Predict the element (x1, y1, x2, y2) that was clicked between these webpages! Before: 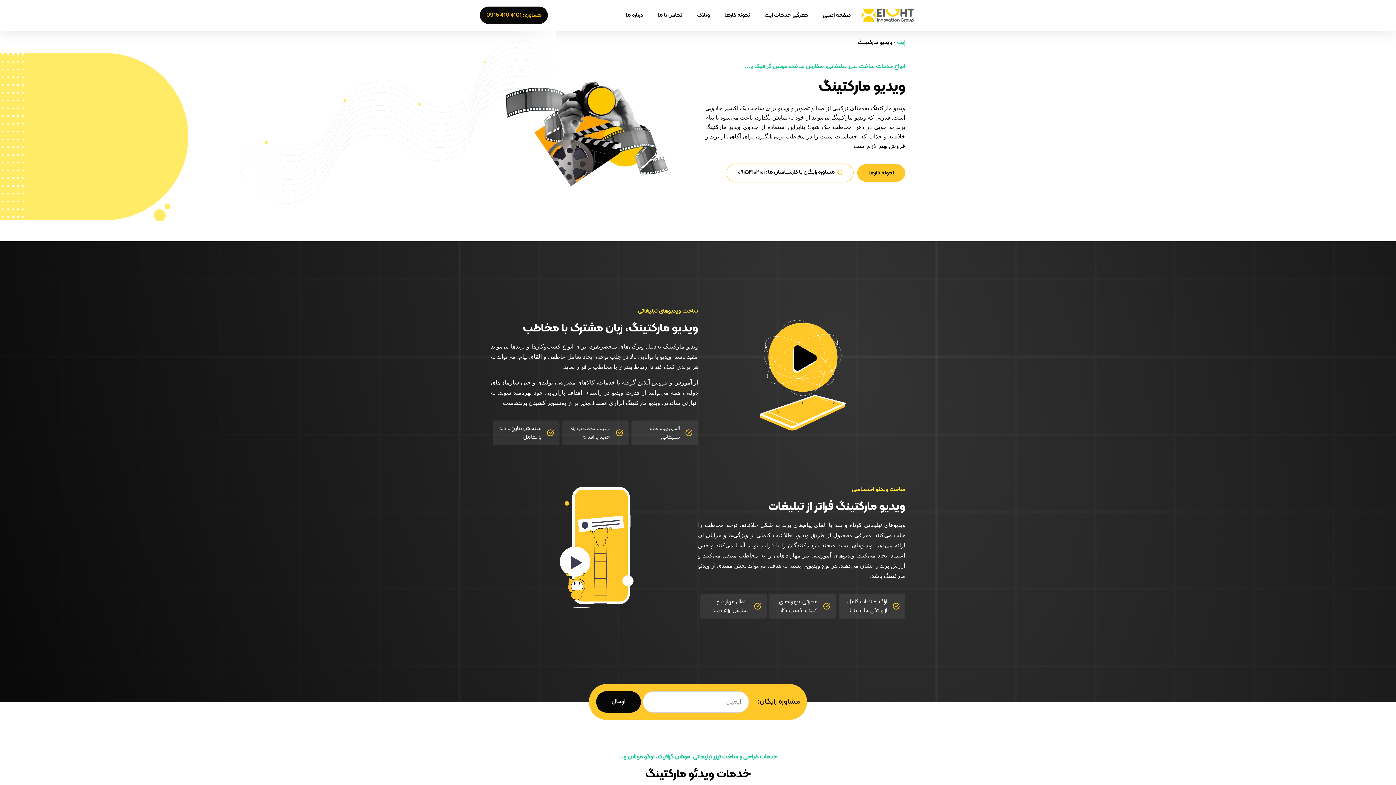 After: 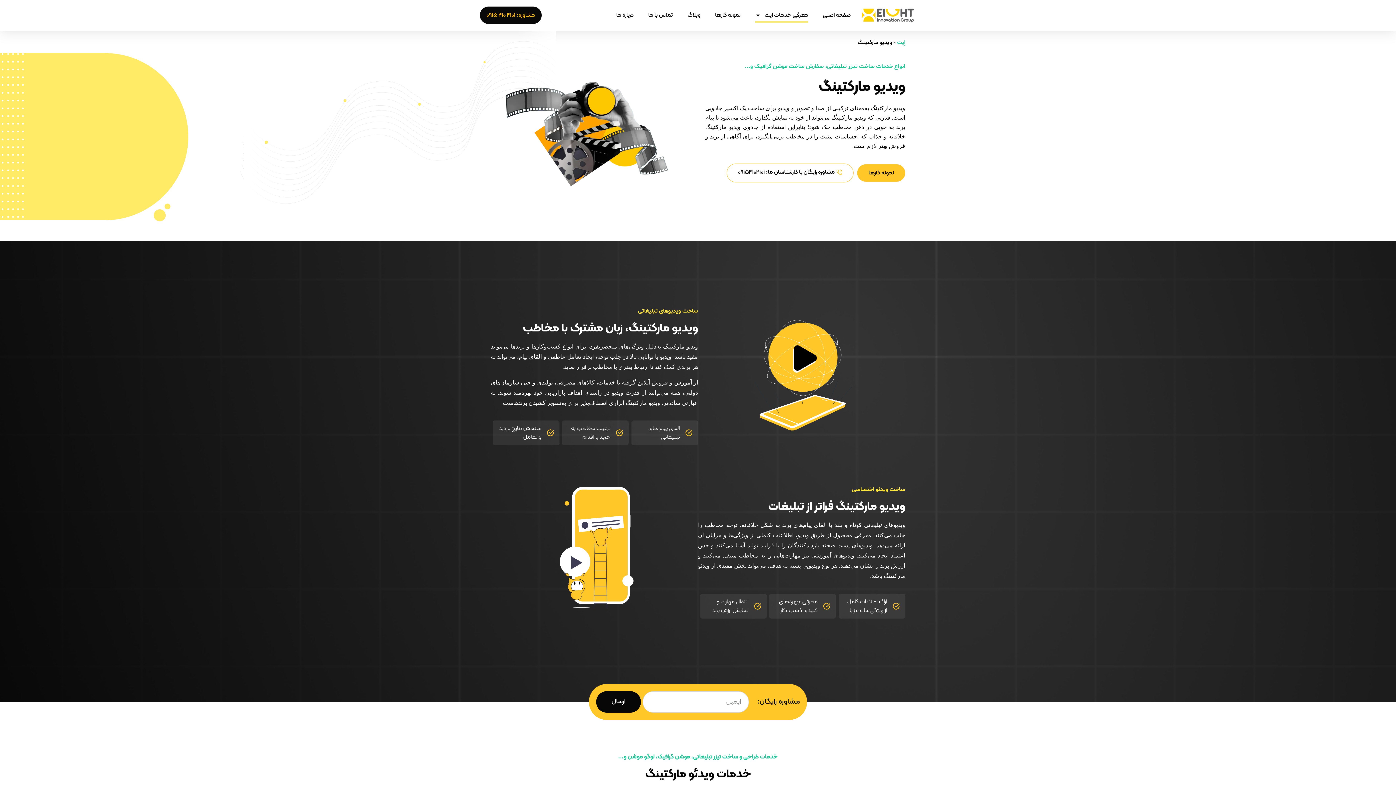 Action: bbox: (764, 8, 808, 22) label: معرفی خدمات ایت